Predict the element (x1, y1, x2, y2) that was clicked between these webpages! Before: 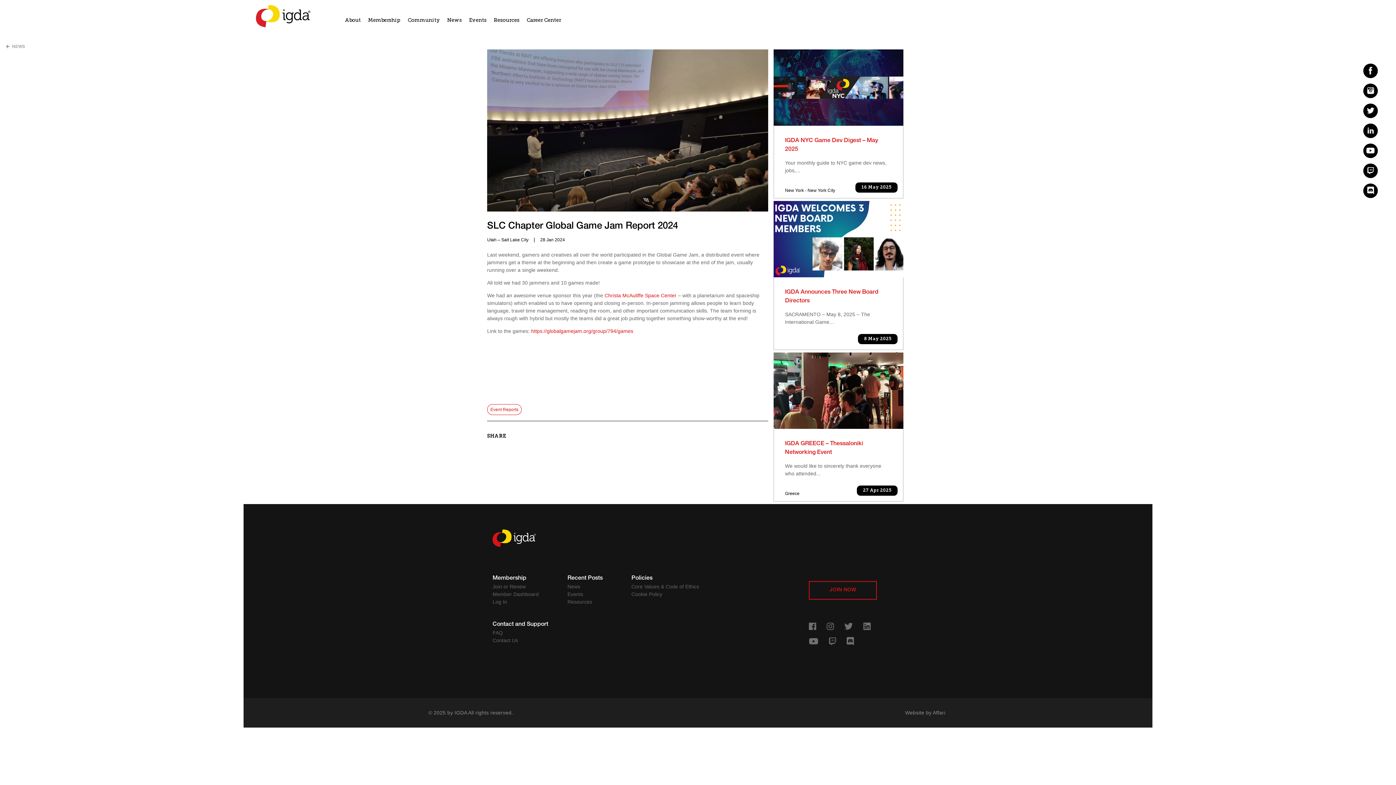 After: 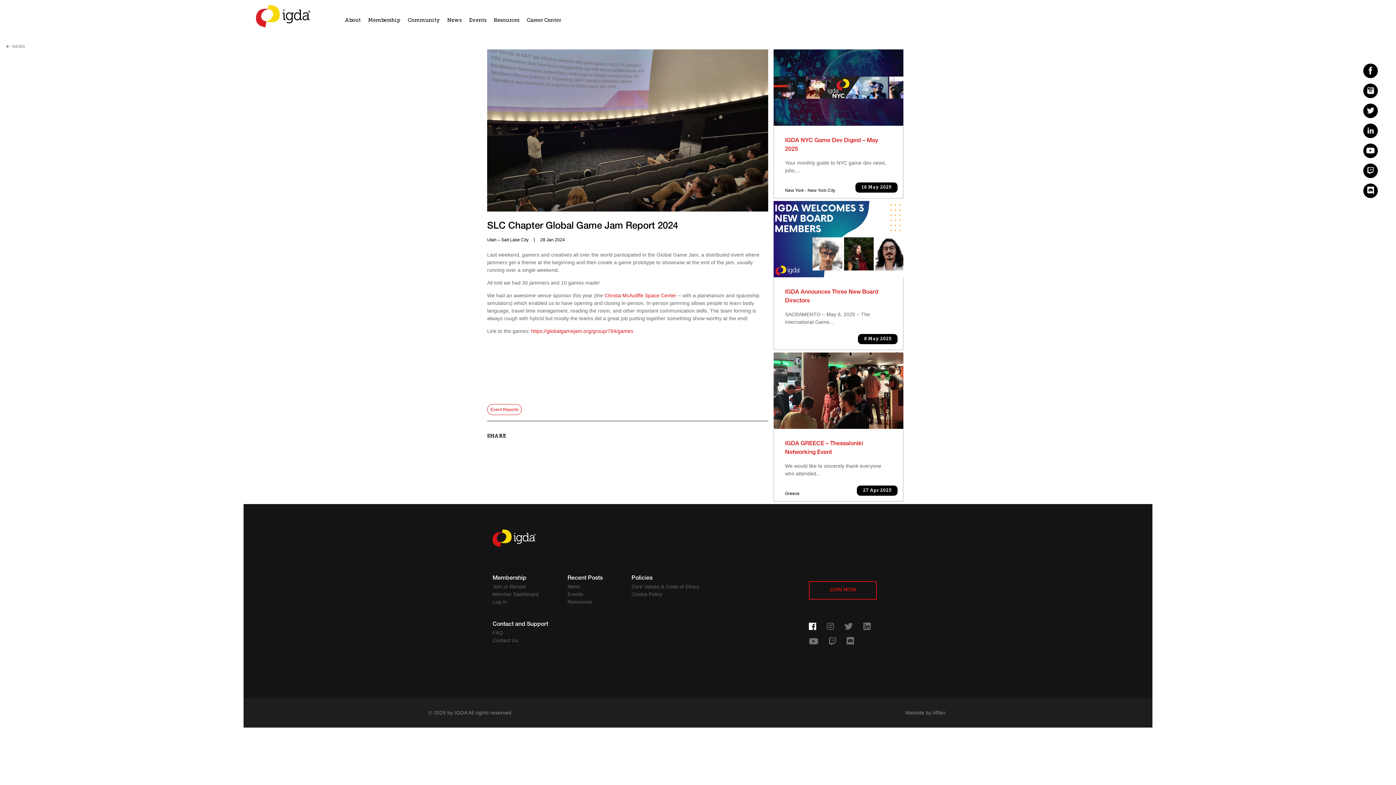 Action: bbox: (809, 625, 816, 630)